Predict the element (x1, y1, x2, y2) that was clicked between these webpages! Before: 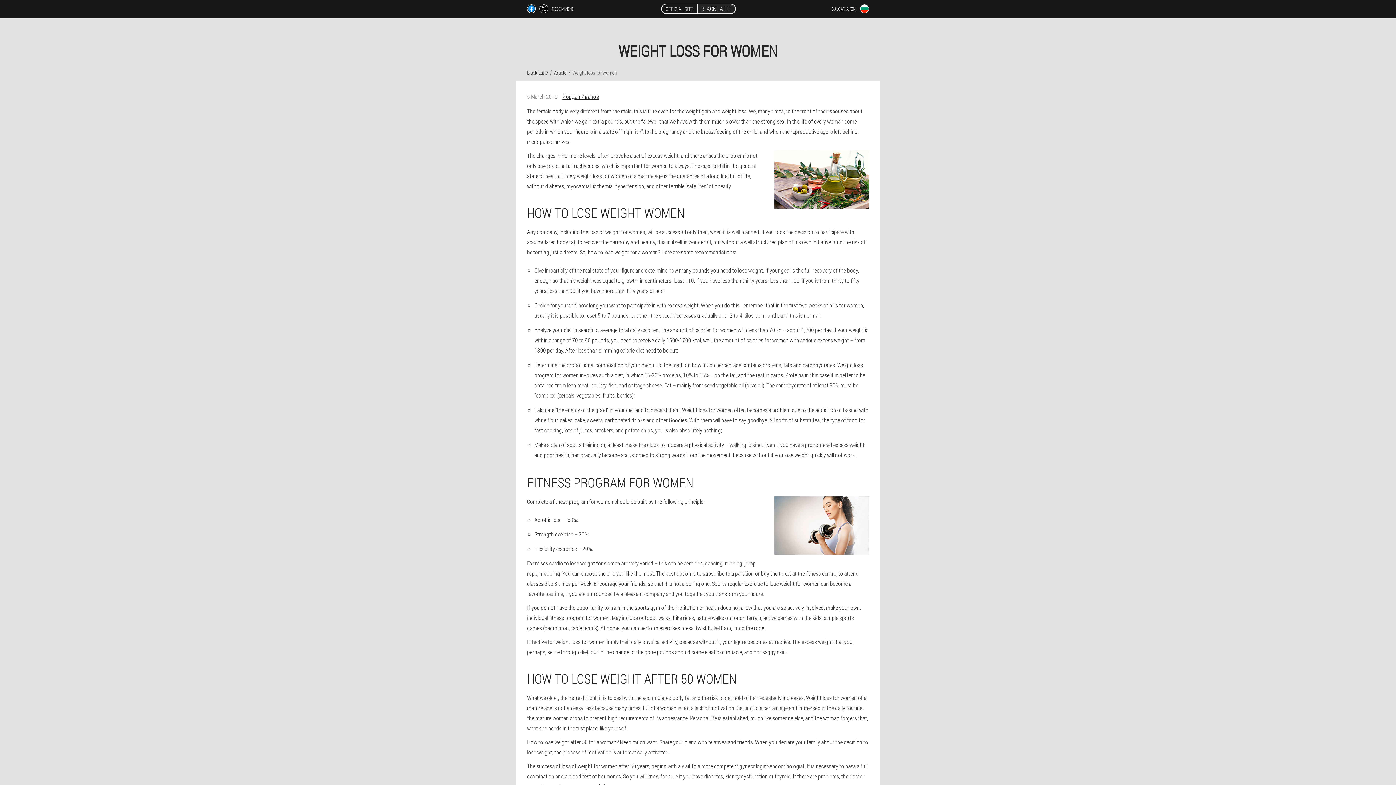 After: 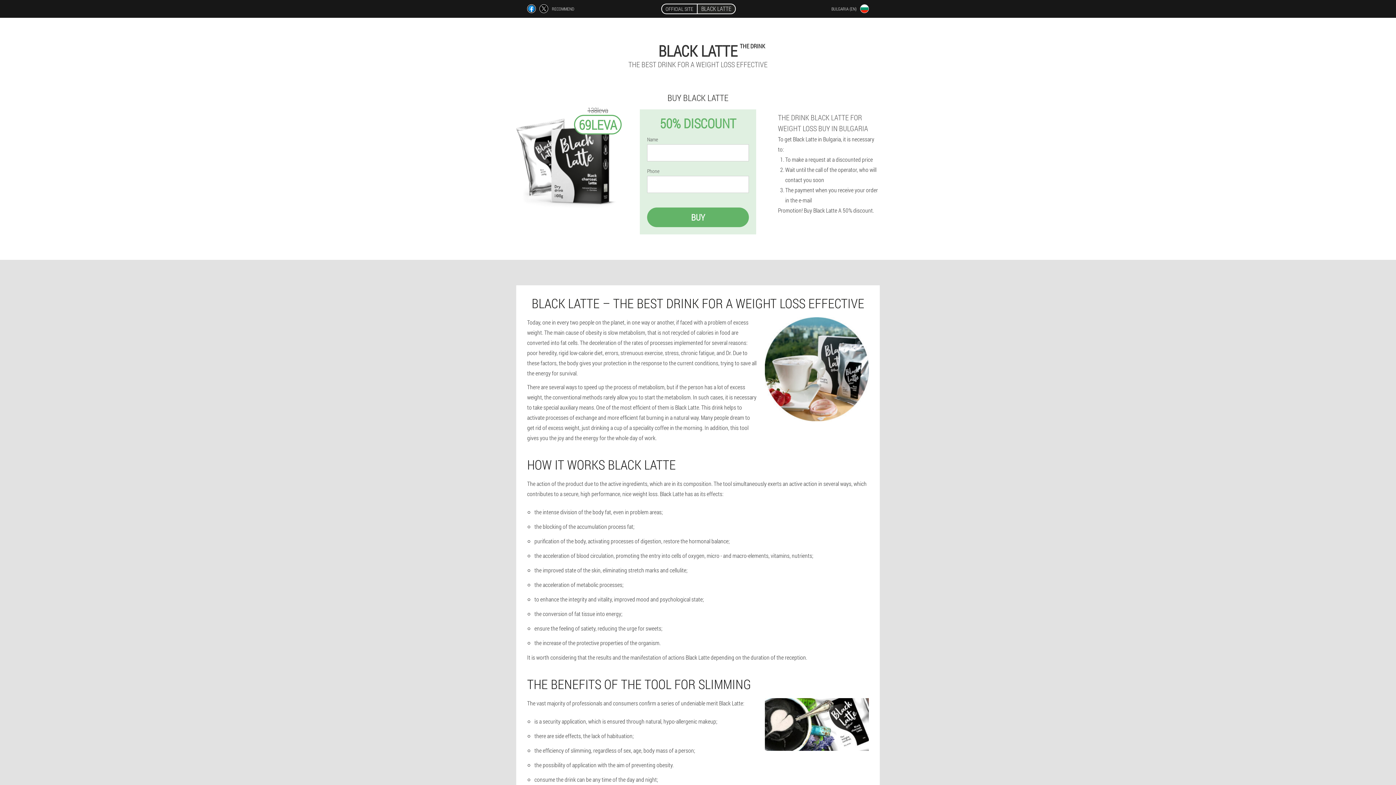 Action: bbox: (527, 69, 548, 76) label: Black Latte